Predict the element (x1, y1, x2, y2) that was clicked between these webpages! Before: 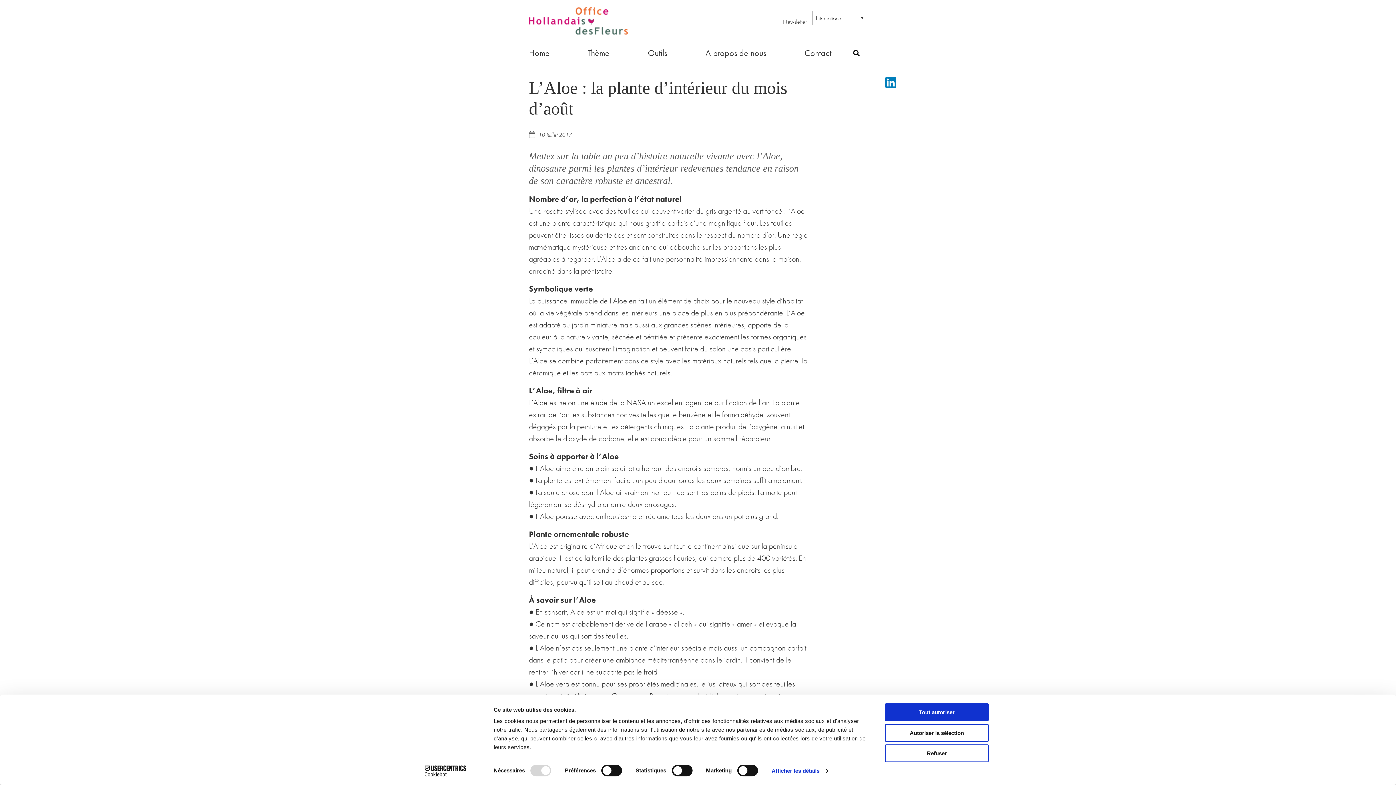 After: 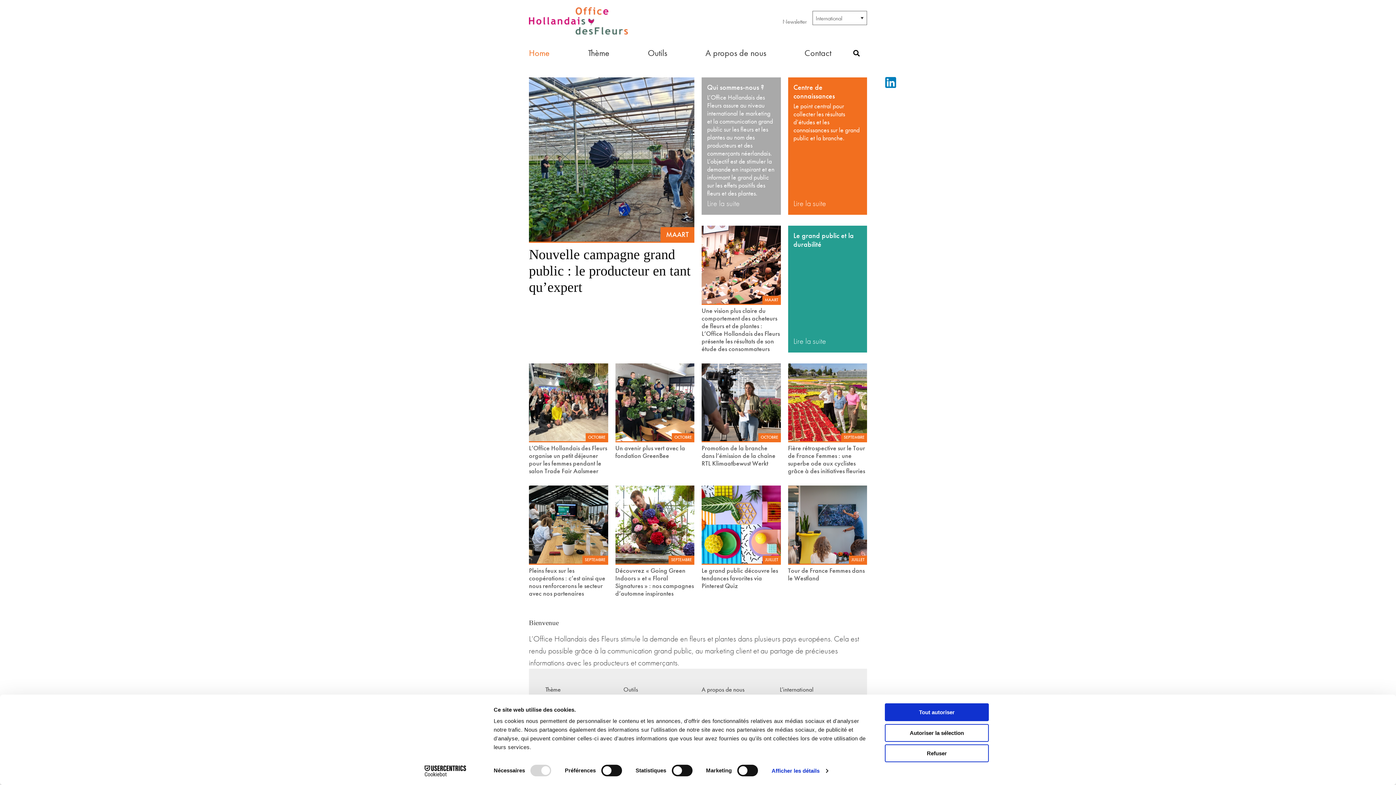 Action: label: Home bbox: (529, 48, 549, 57)